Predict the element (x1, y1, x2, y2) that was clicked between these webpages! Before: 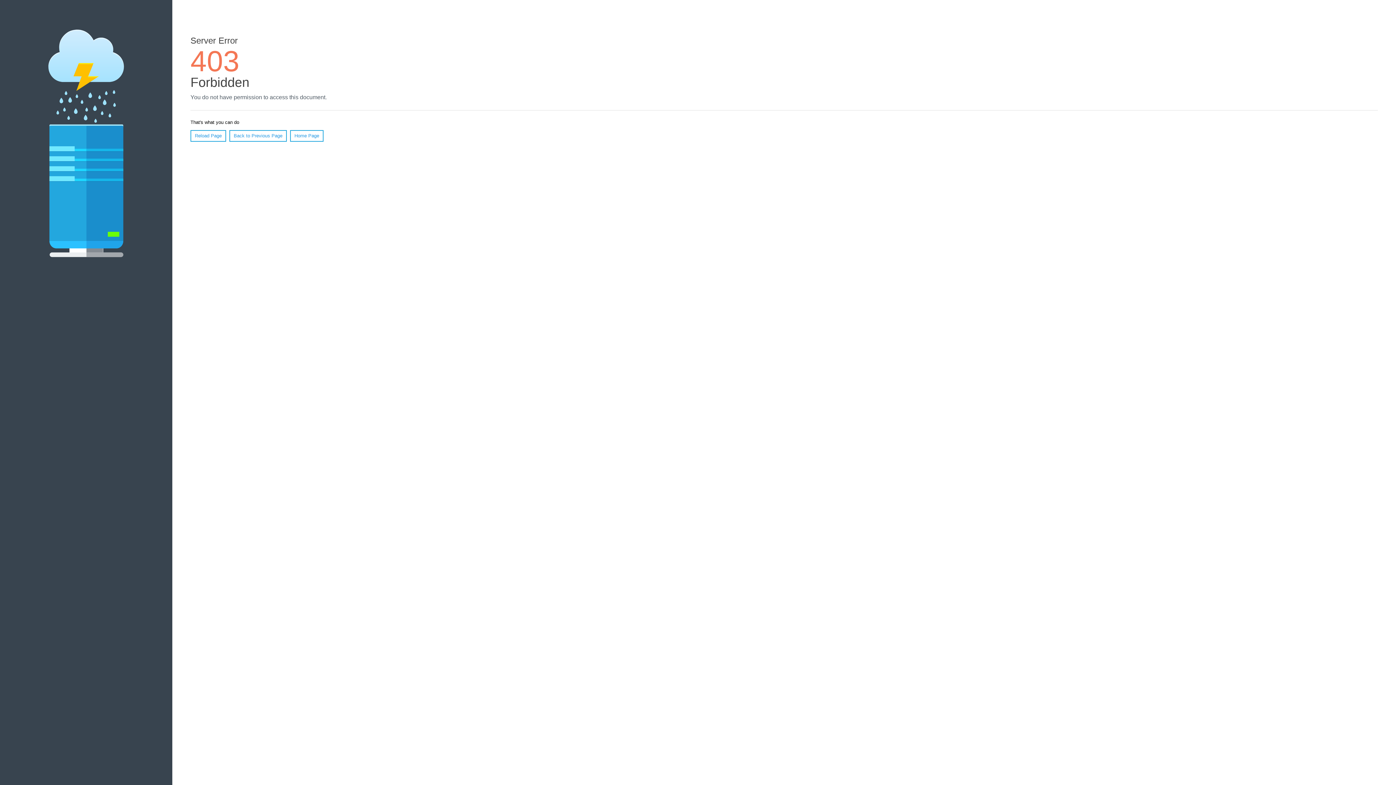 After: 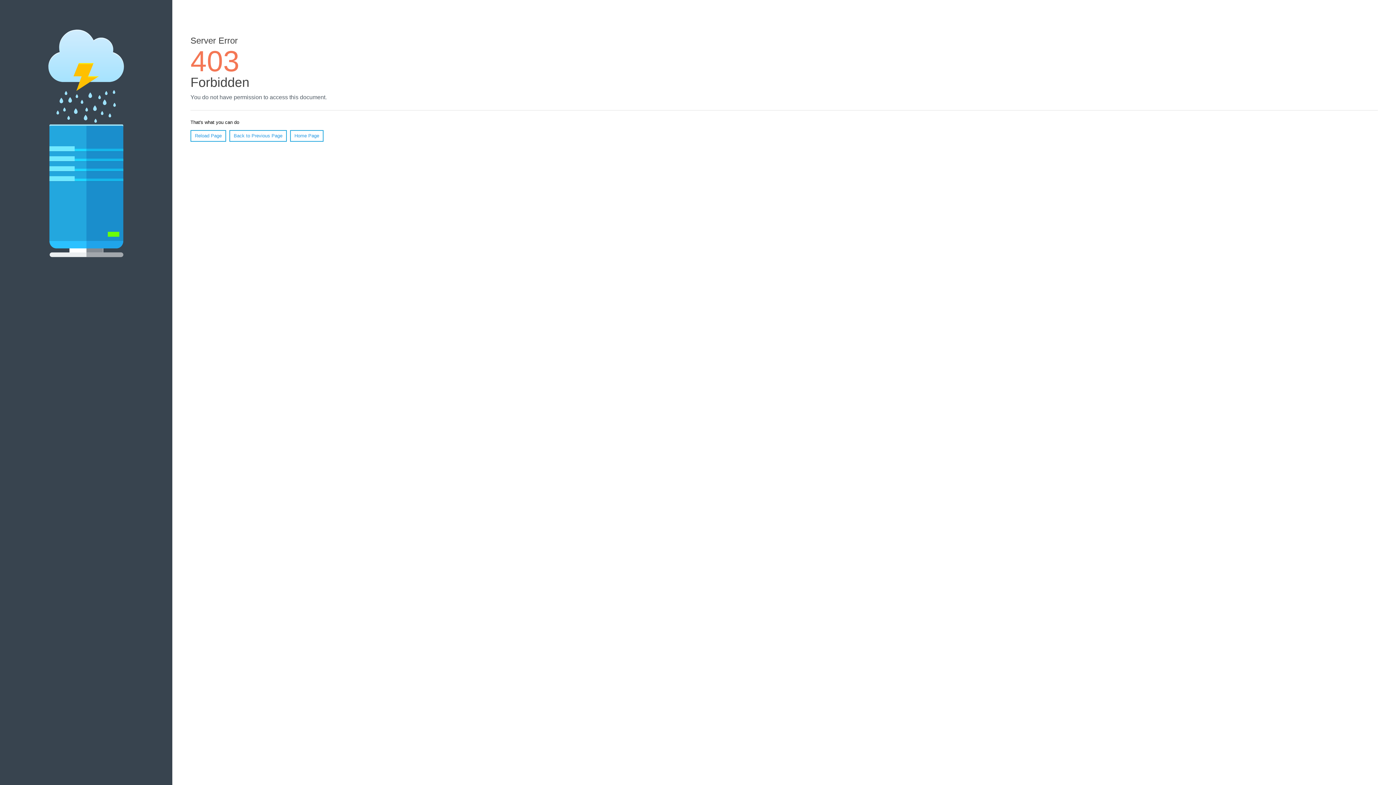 Action: bbox: (190, 130, 226, 141) label: Reload Page